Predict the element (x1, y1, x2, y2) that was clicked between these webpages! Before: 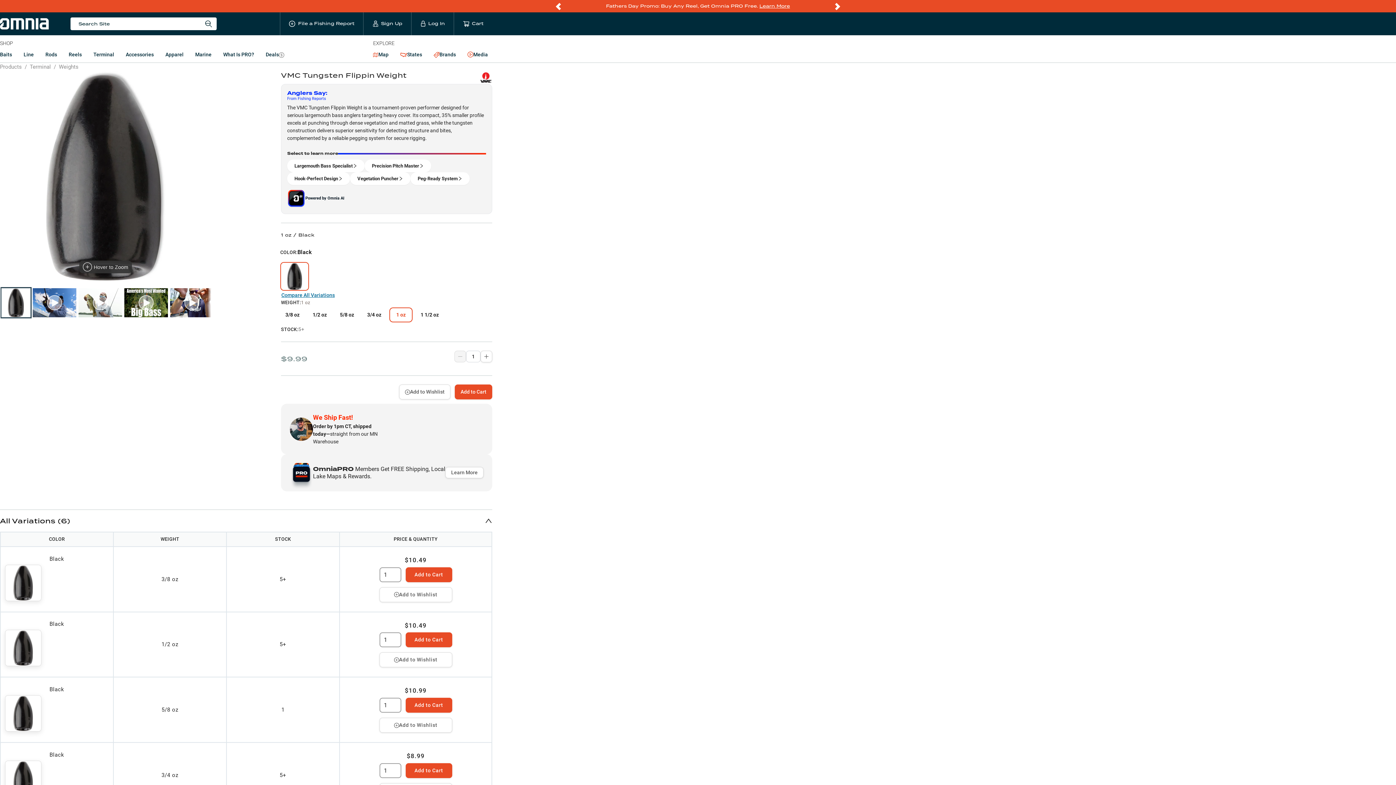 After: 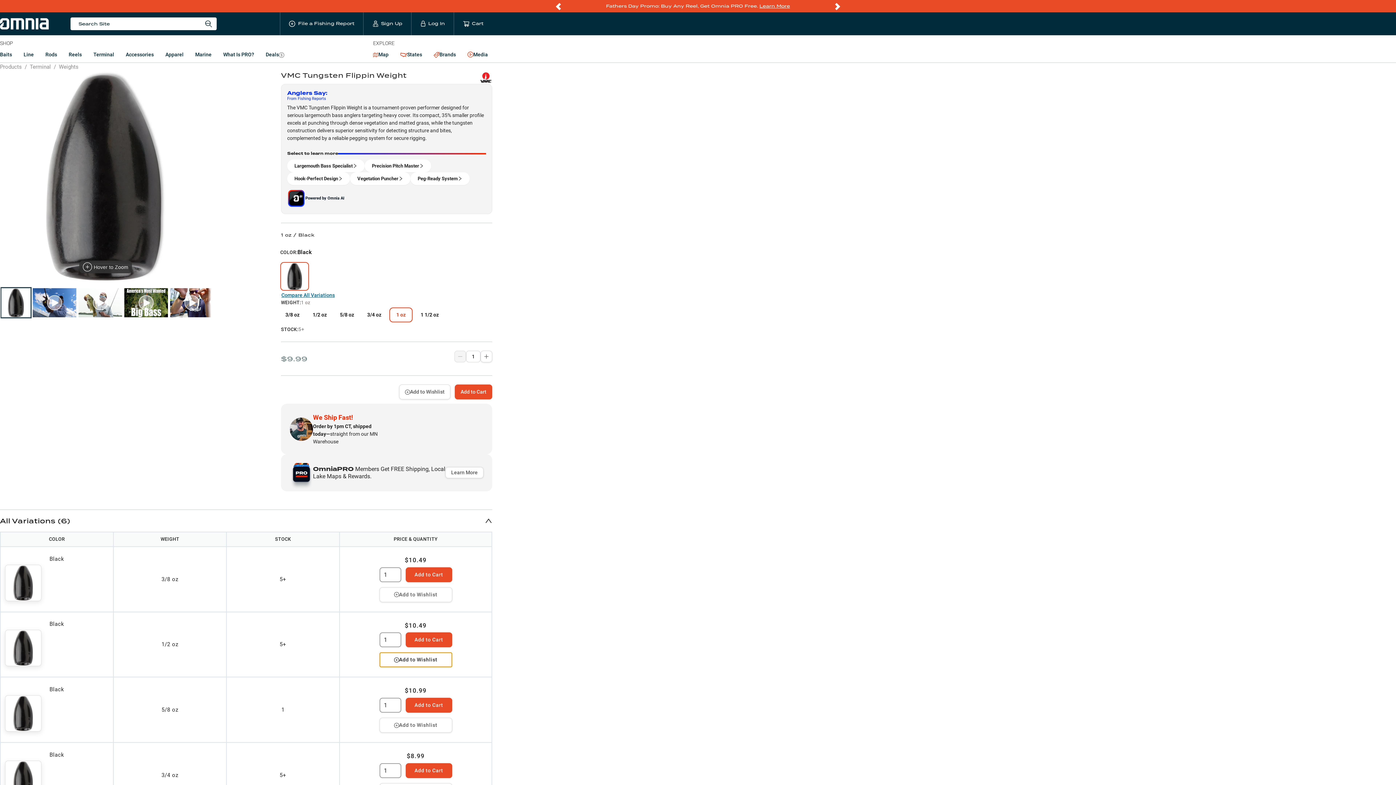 Action: label: Add to Wishlist bbox: (379, 652, 452, 667)